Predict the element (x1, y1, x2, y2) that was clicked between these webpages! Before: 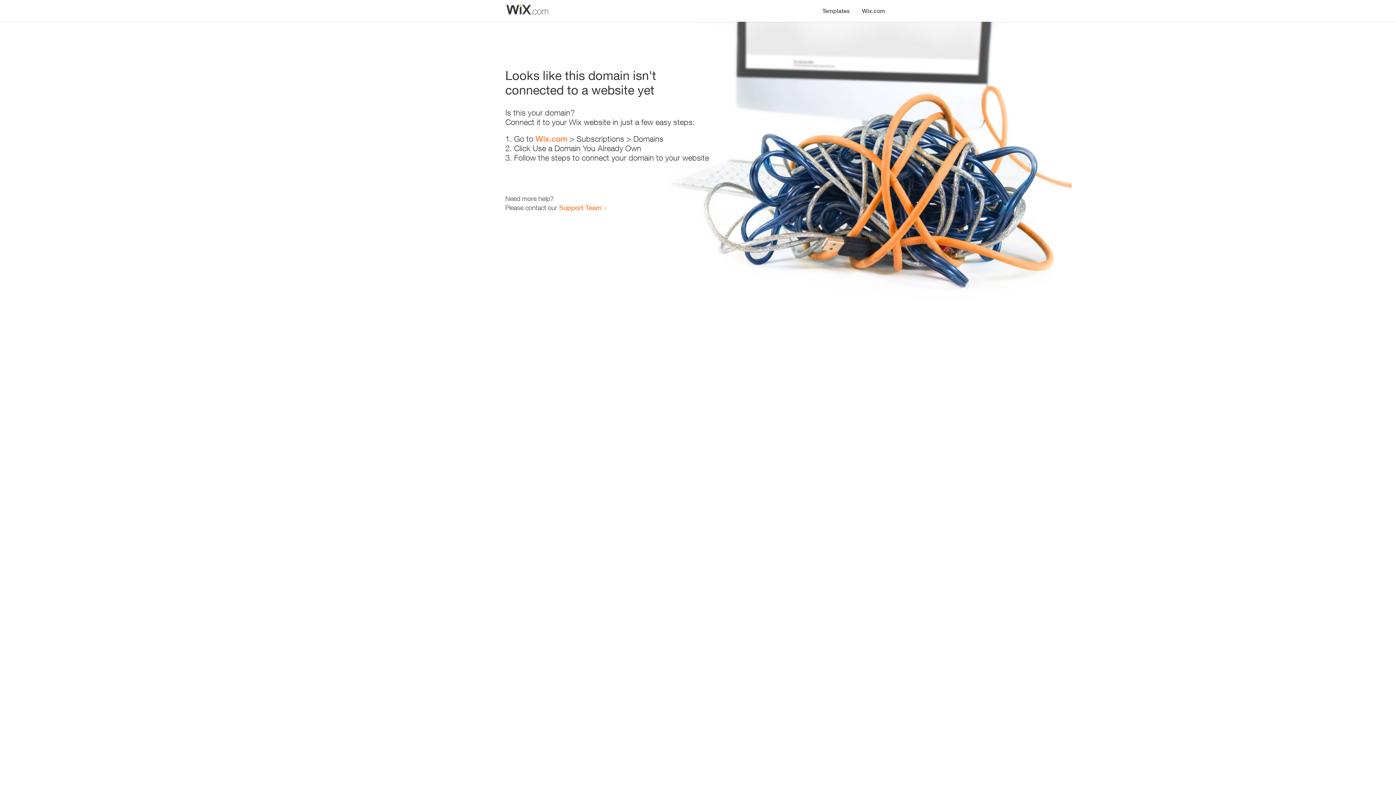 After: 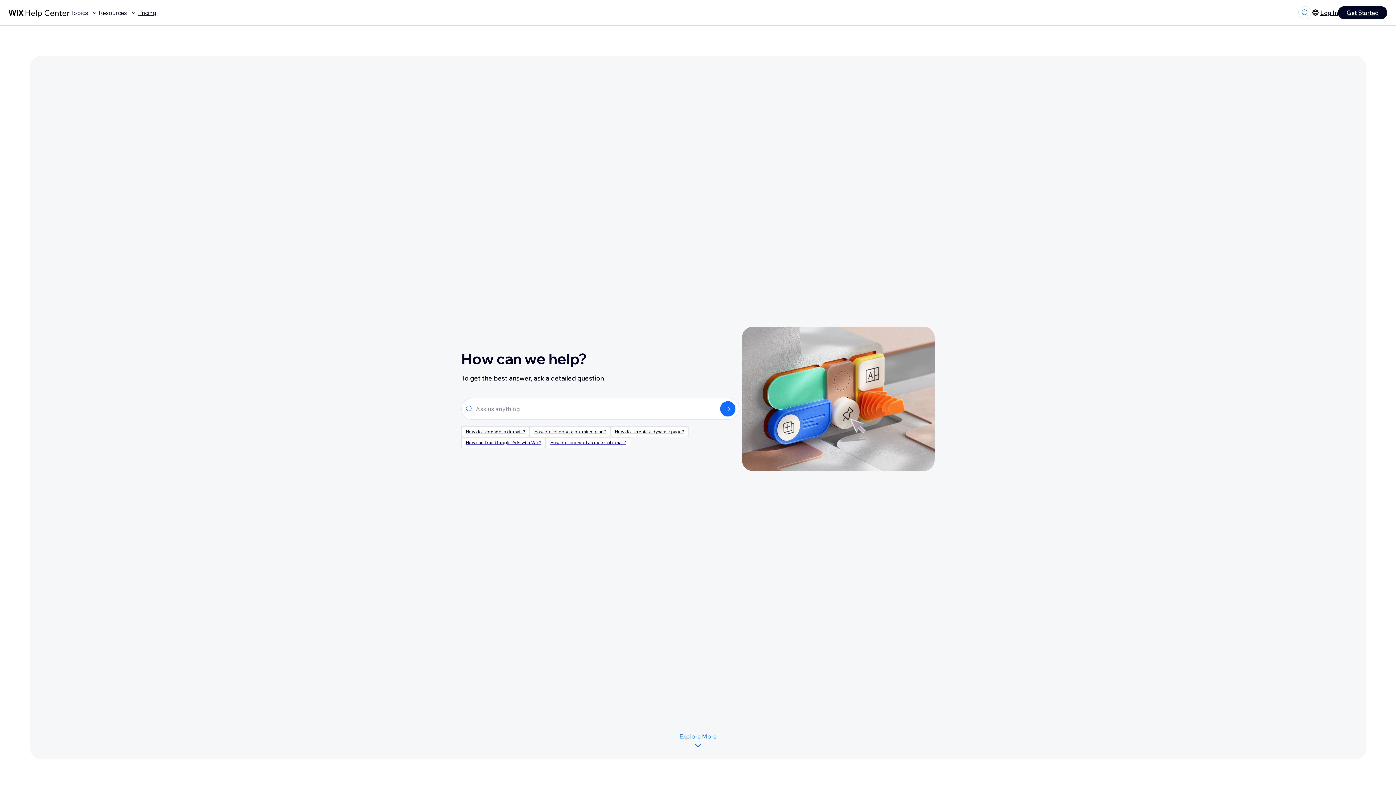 Action: label: Support Team bbox: (559, 203, 601, 211)